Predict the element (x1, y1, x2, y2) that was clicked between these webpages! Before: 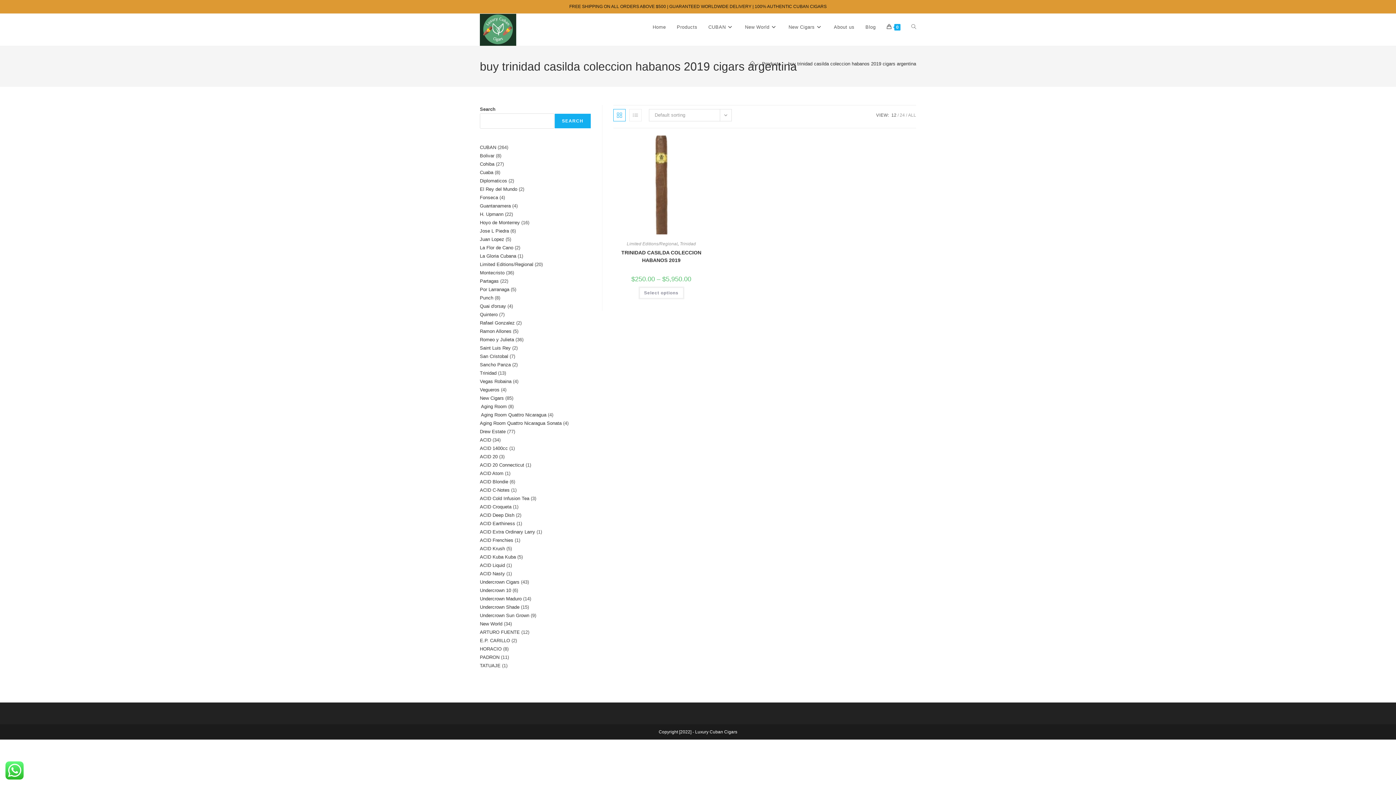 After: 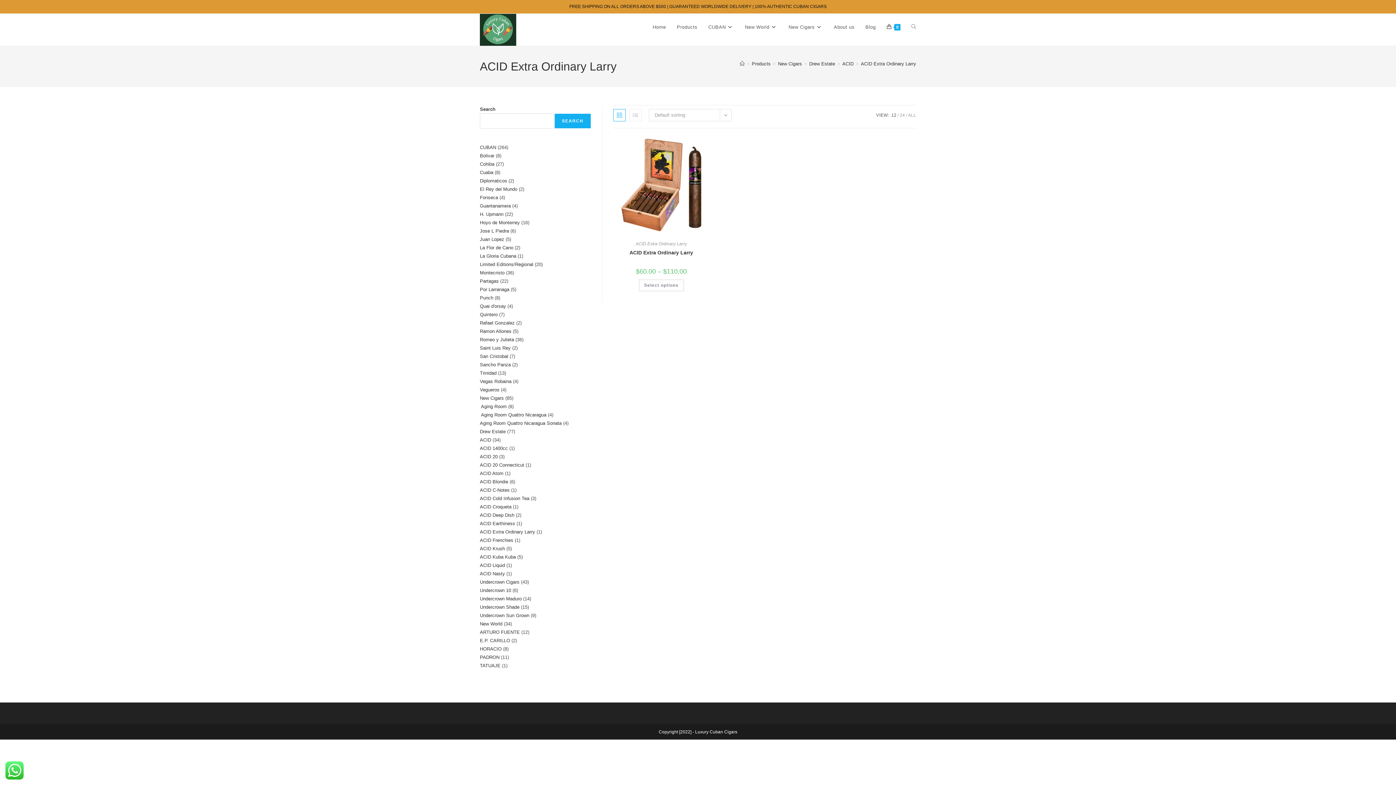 Action: bbox: (480, 529, 535, 534) label: ACID Extra Ordinary Larry